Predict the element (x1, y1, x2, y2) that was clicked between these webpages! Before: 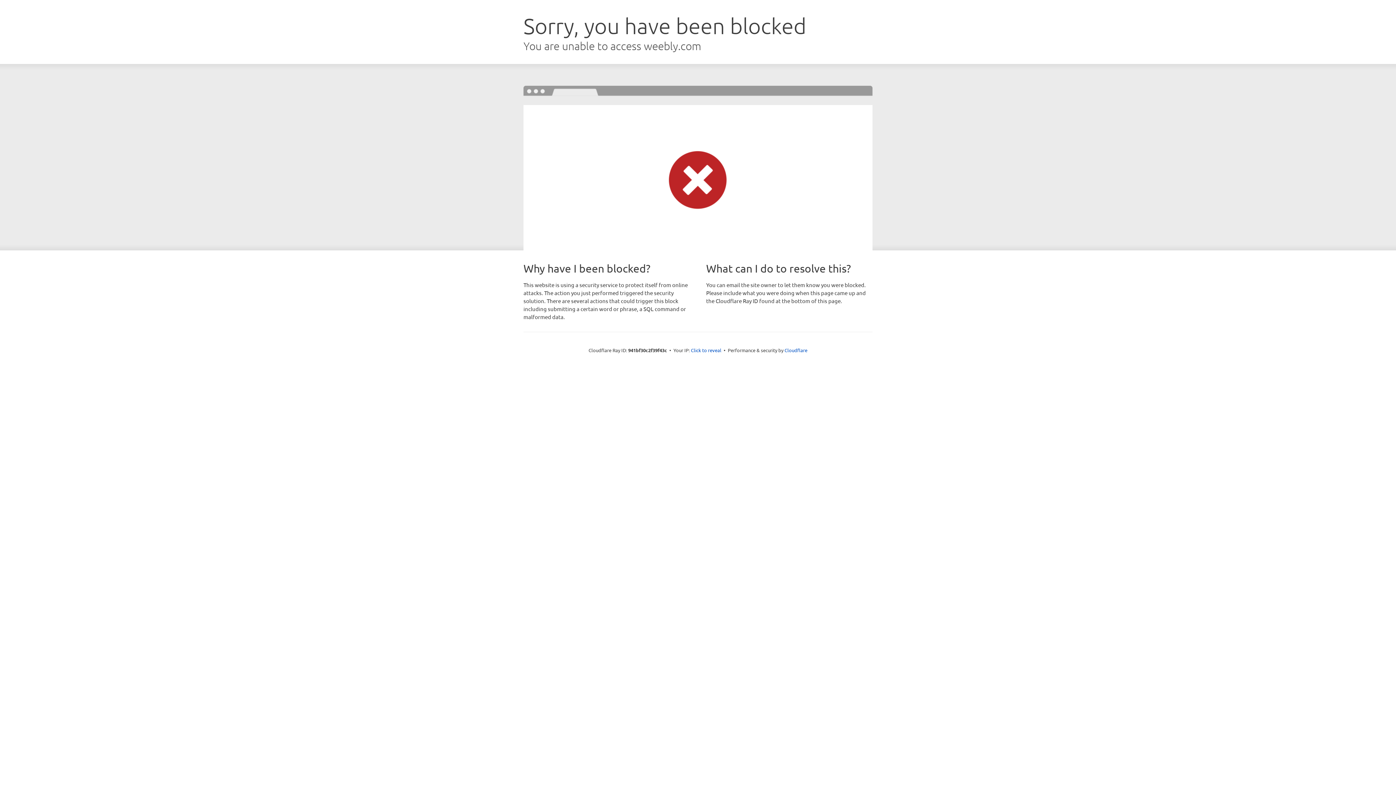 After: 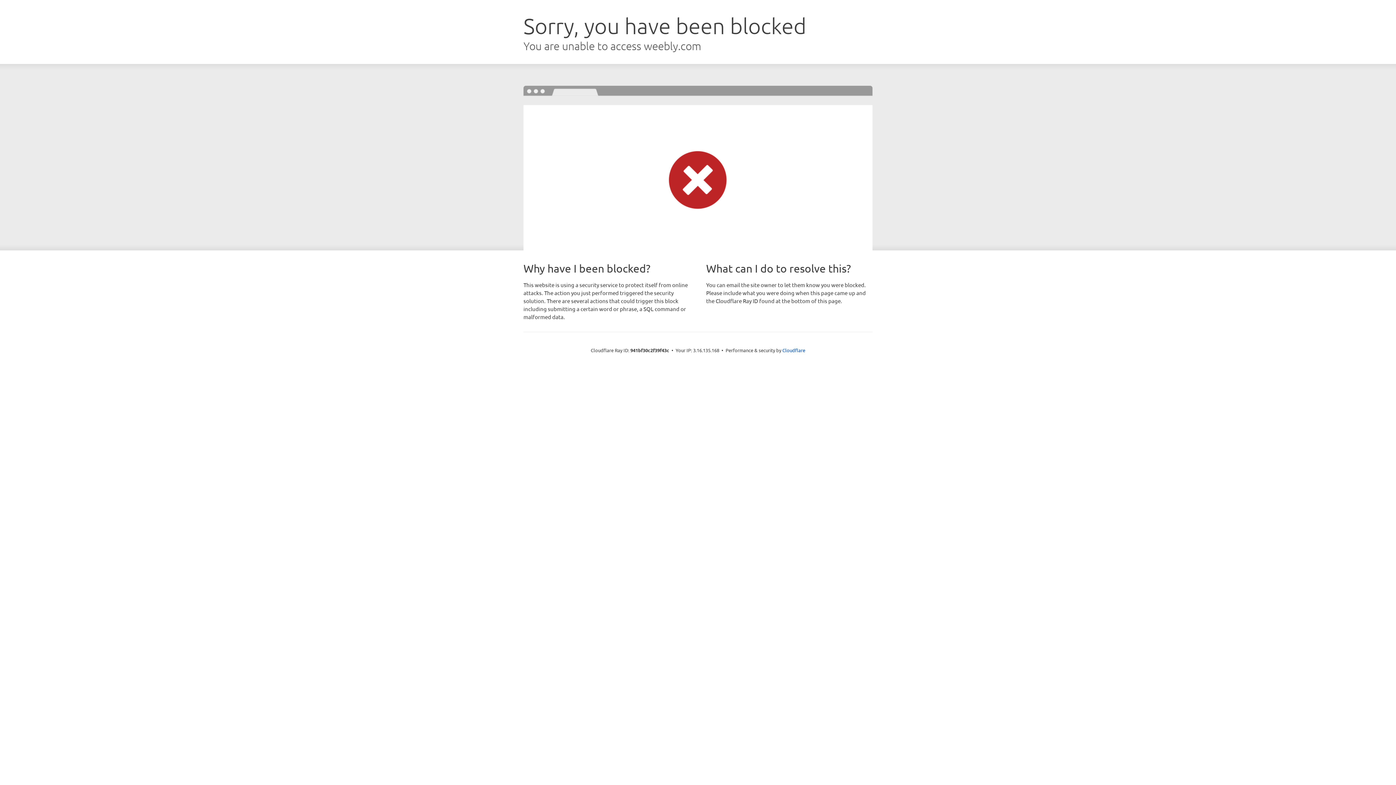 Action: bbox: (691, 346, 721, 353) label: Click to reveal